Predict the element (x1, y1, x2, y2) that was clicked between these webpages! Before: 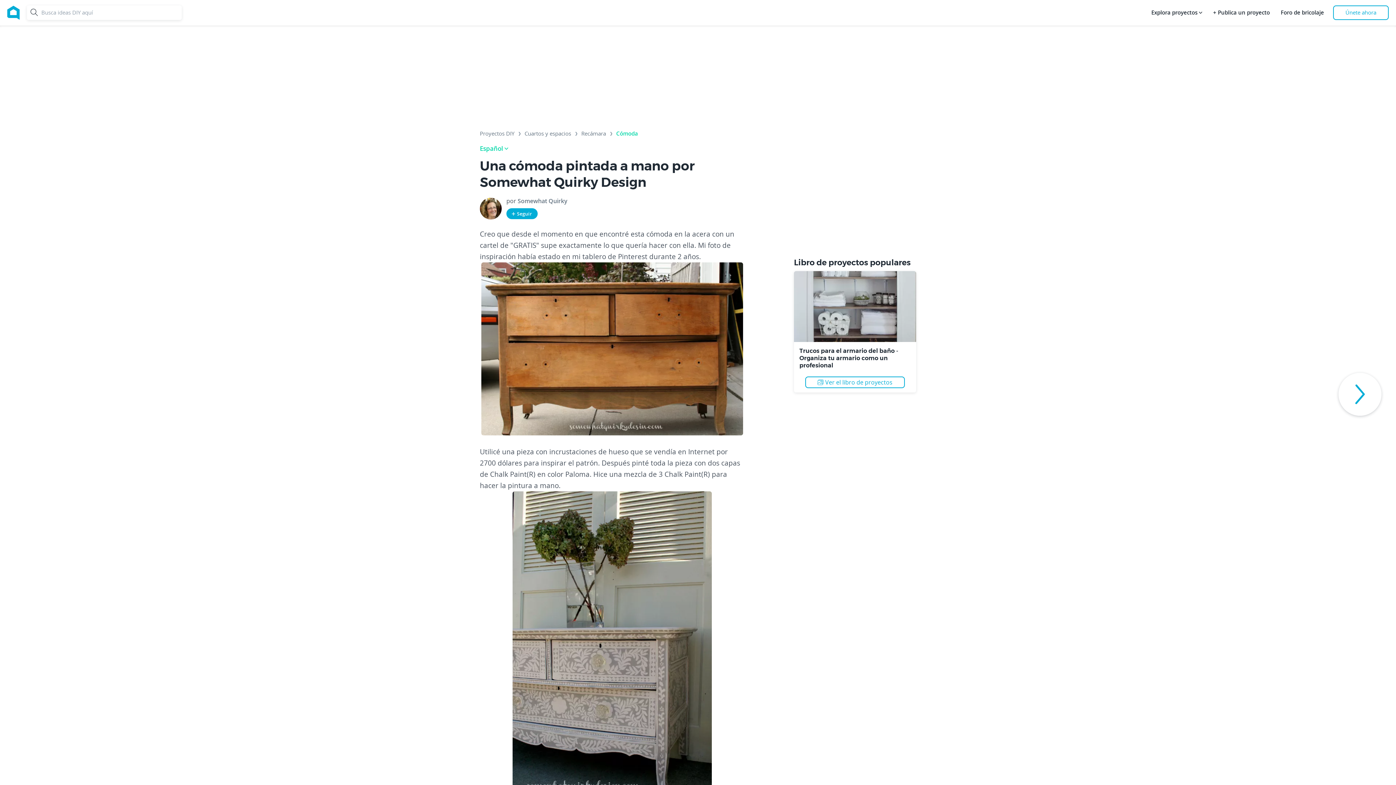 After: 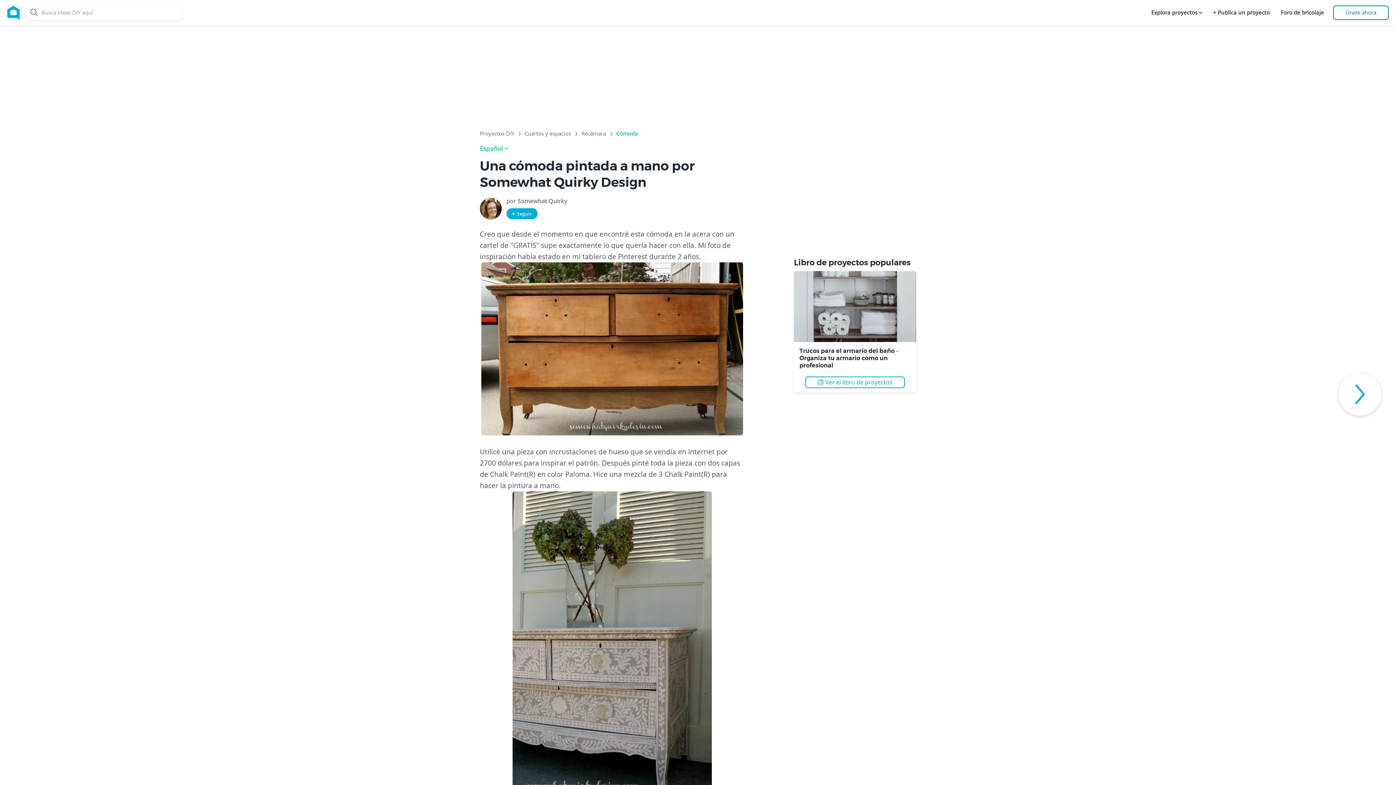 Action: bbox: (1333, 5, 1389, 20) label: Únete ahora